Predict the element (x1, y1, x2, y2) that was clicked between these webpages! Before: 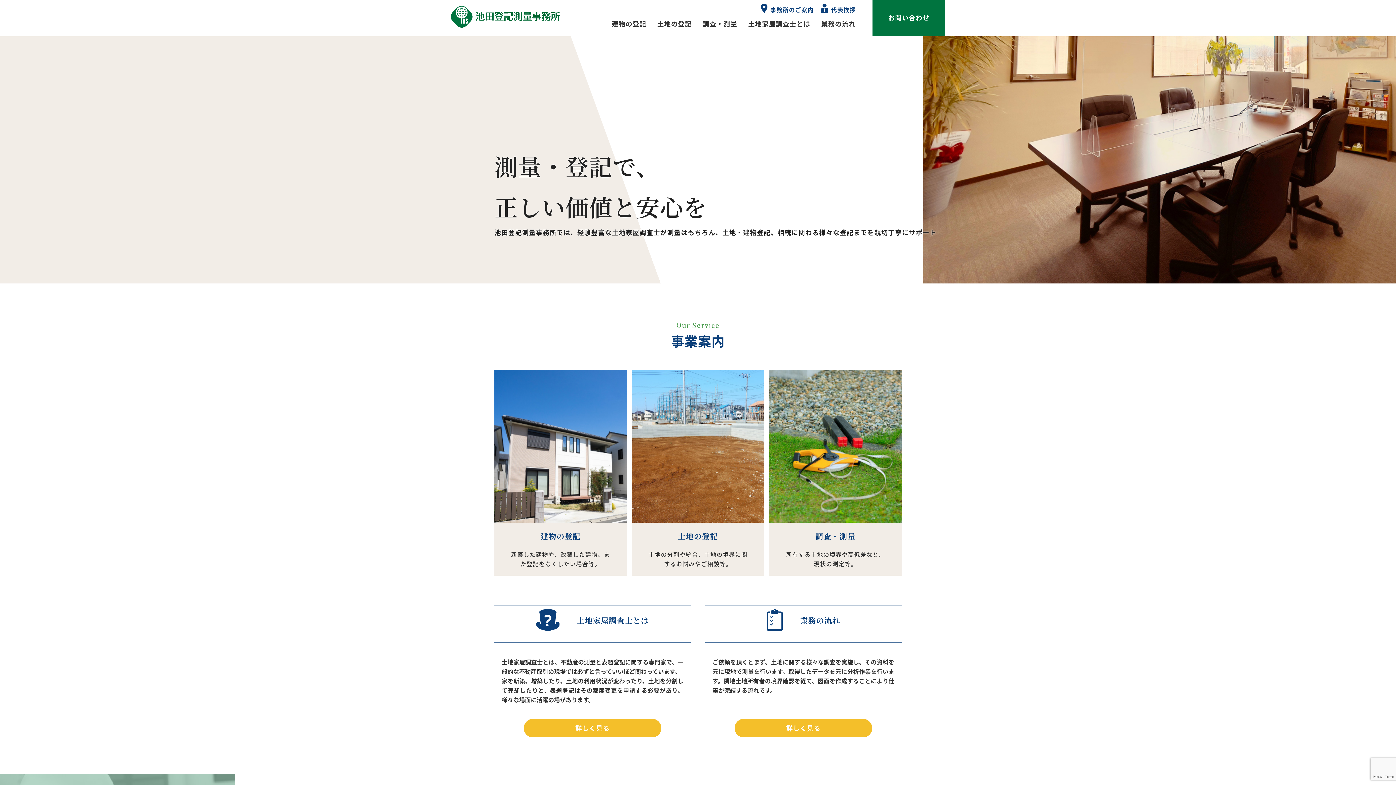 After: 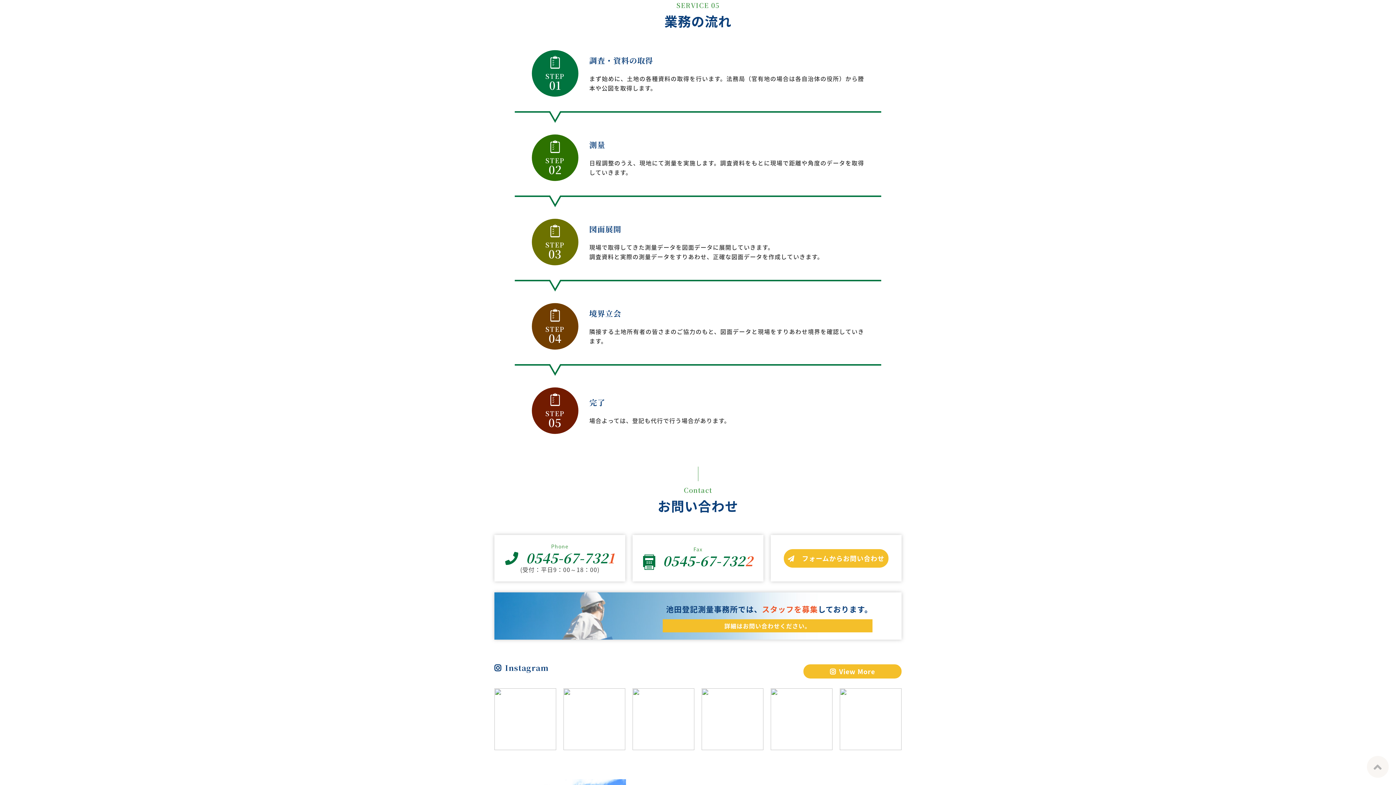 Action: label: 詳しく見る bbox: (734, 719, 872, 737)